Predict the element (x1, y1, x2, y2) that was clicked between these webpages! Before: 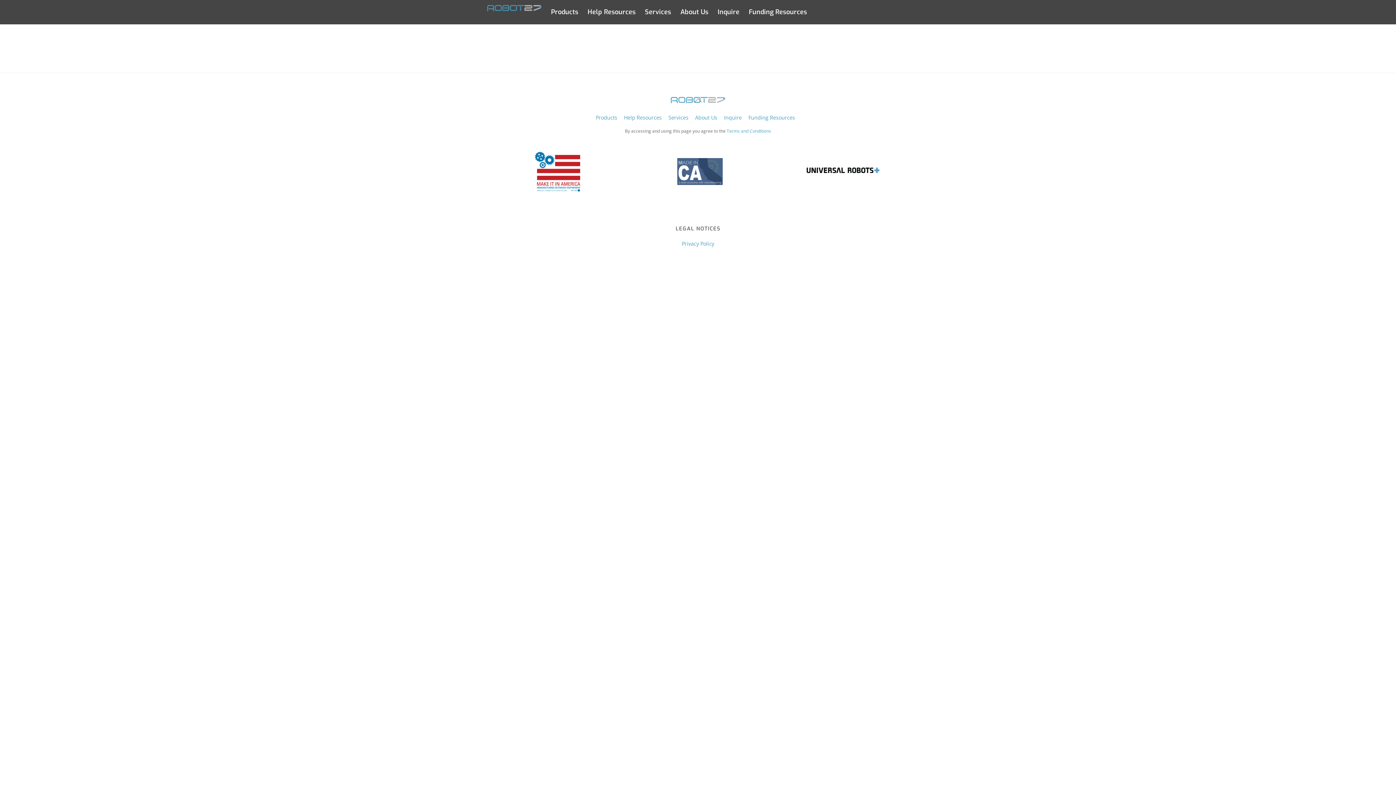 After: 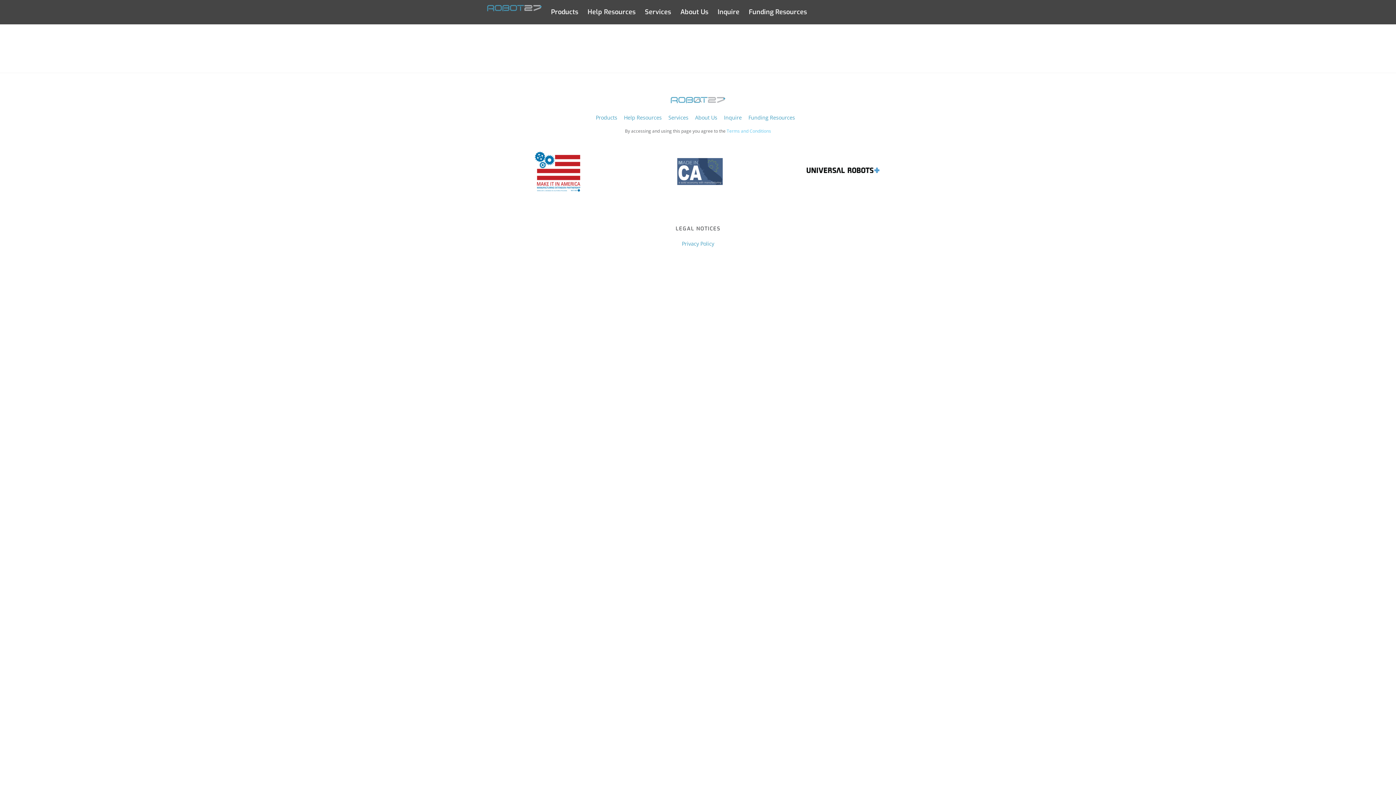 Action: bbox: (726, 128, 771, 134) label: Terms and Conditions